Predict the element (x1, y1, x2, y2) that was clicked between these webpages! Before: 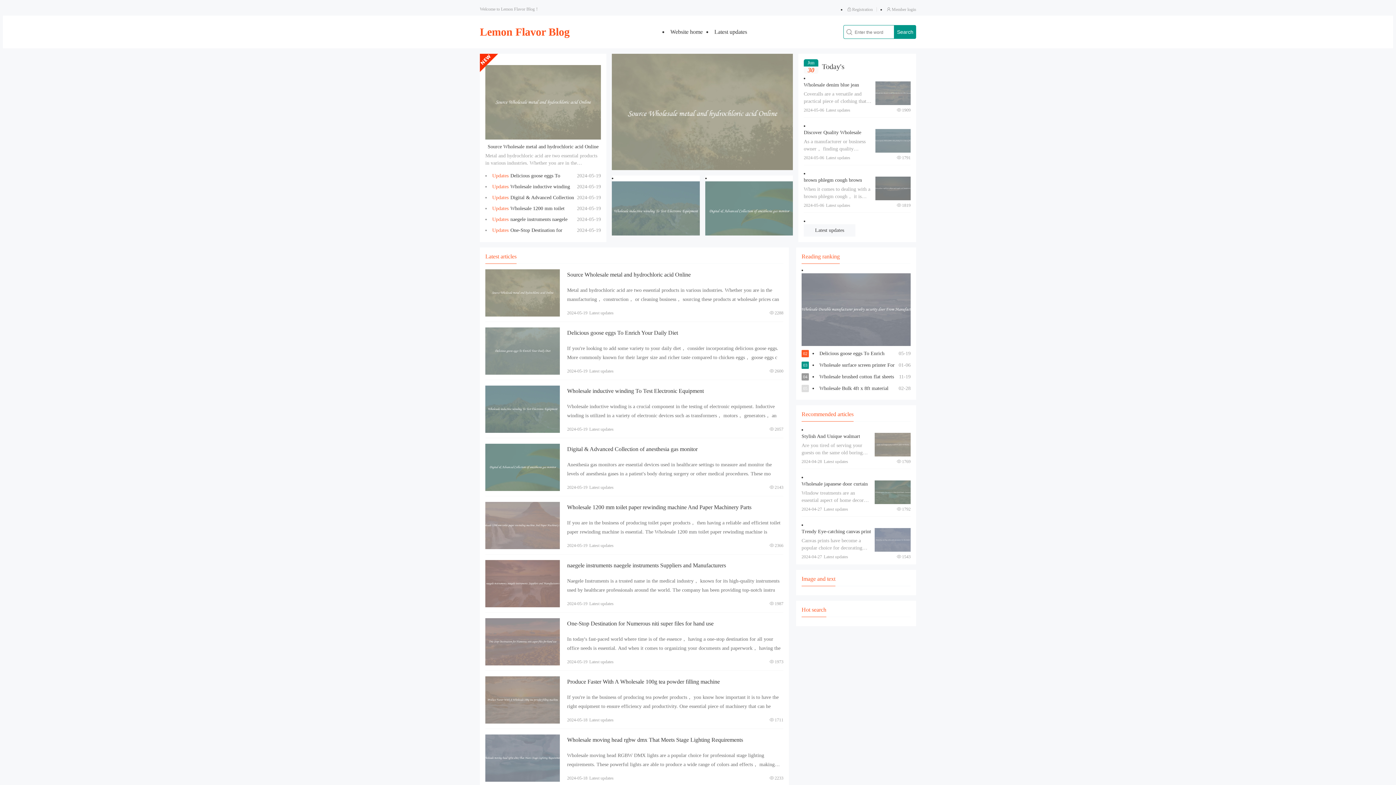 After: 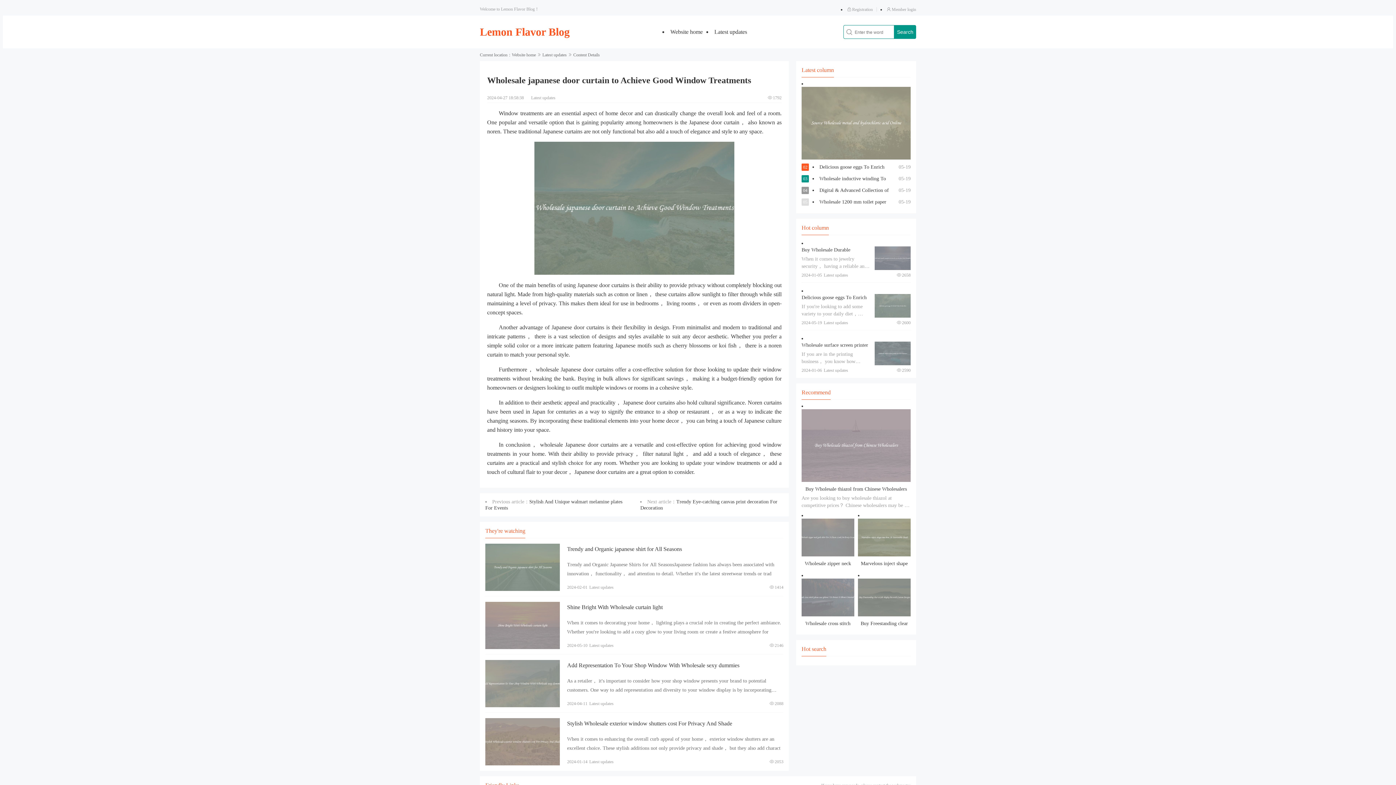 Action: label: View details bbox: (874, 480, 910, 504)